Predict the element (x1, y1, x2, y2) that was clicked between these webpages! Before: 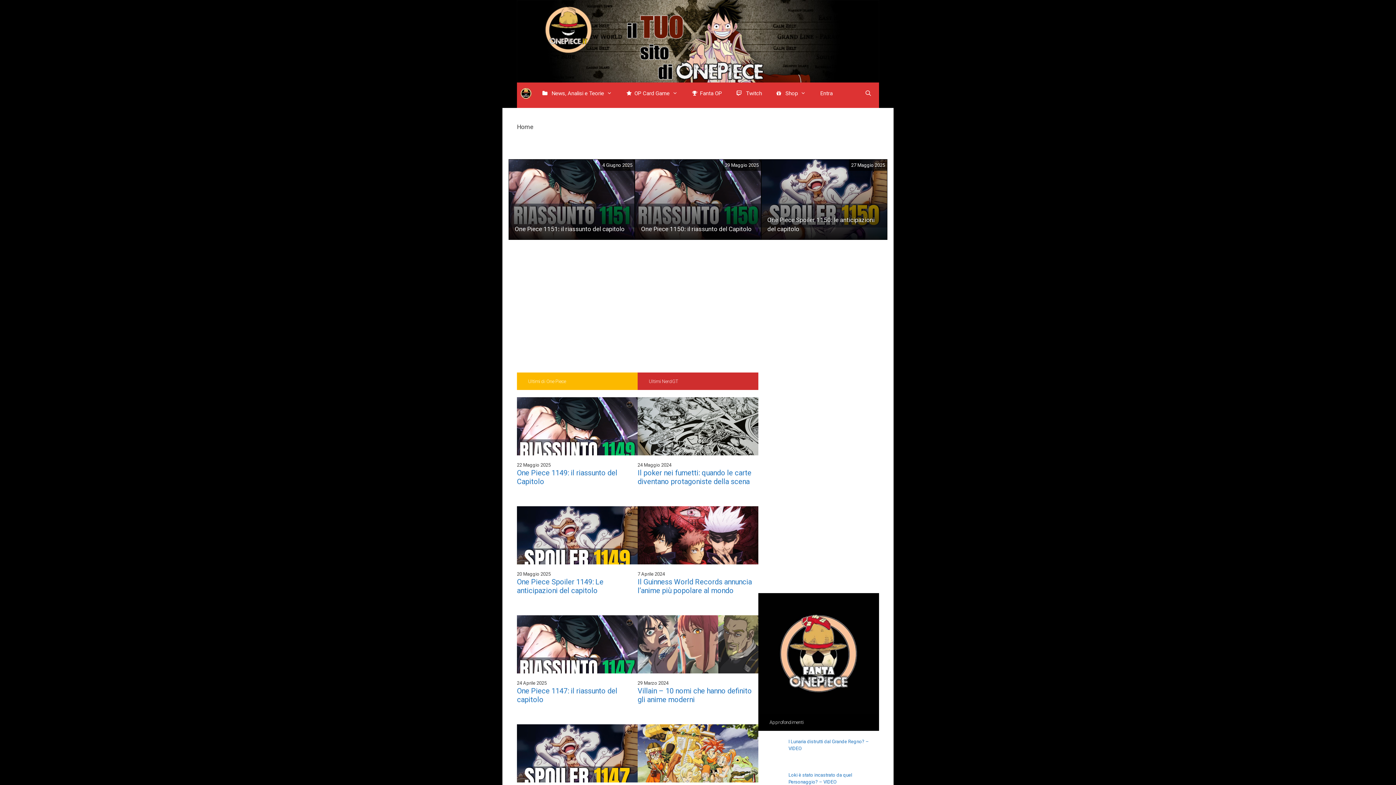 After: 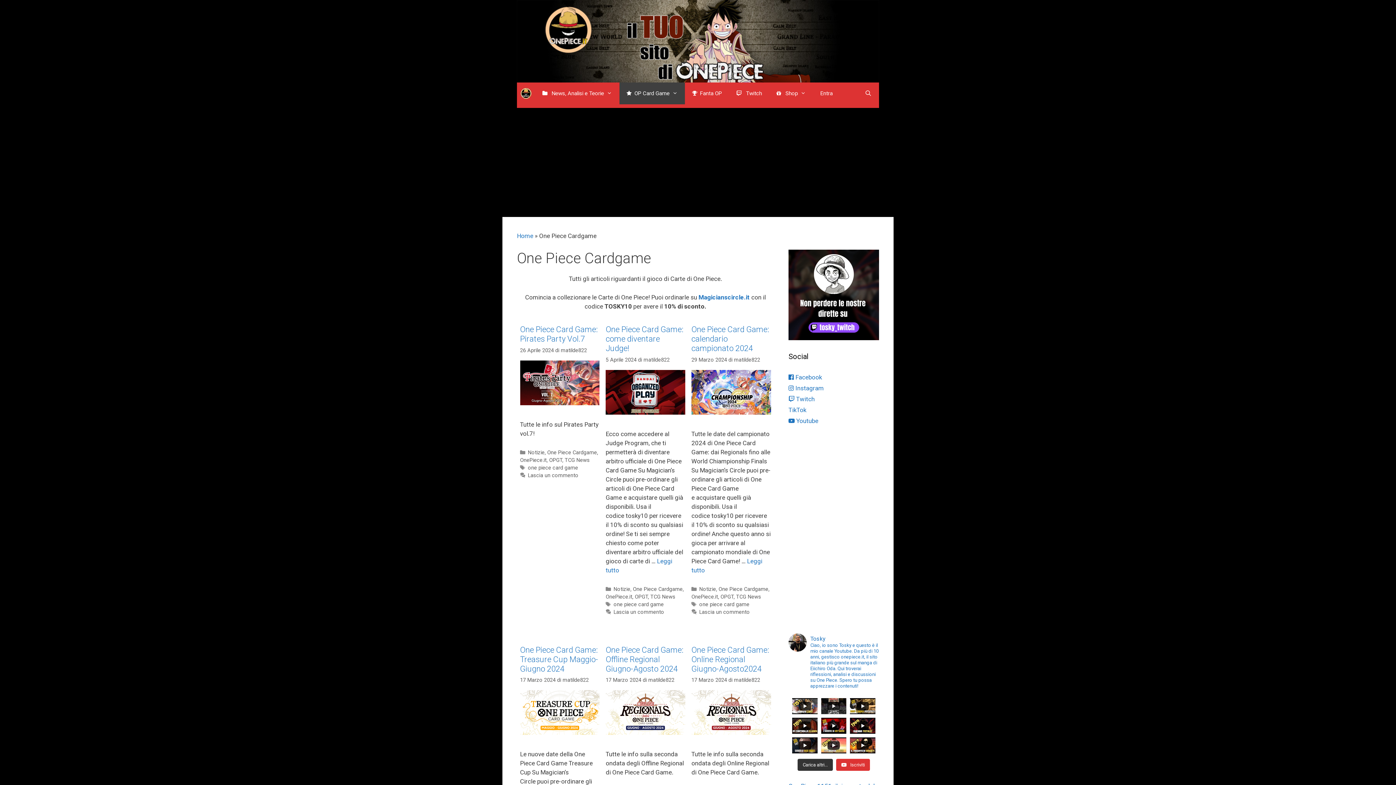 Action: label: OP Card Game bbox: (619, 82, 685, 104)